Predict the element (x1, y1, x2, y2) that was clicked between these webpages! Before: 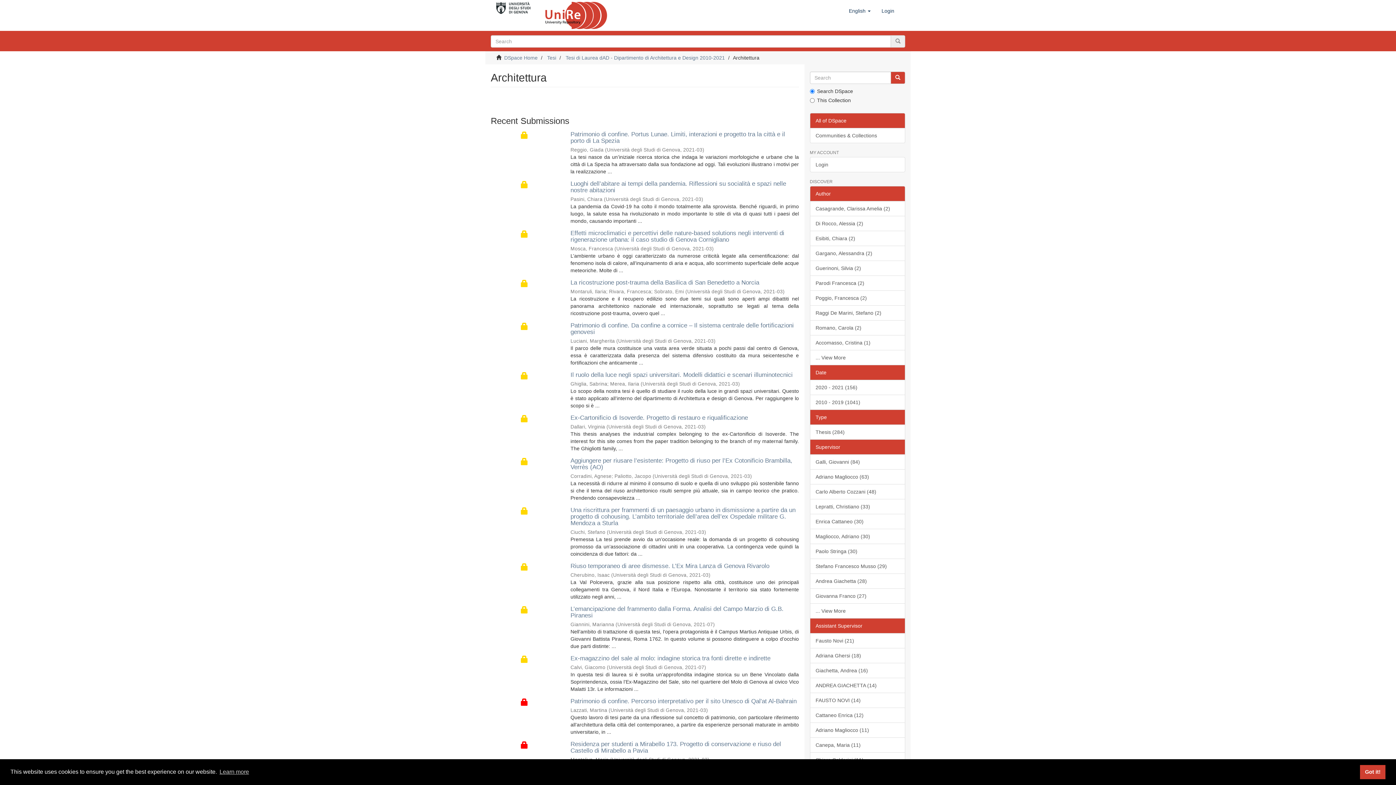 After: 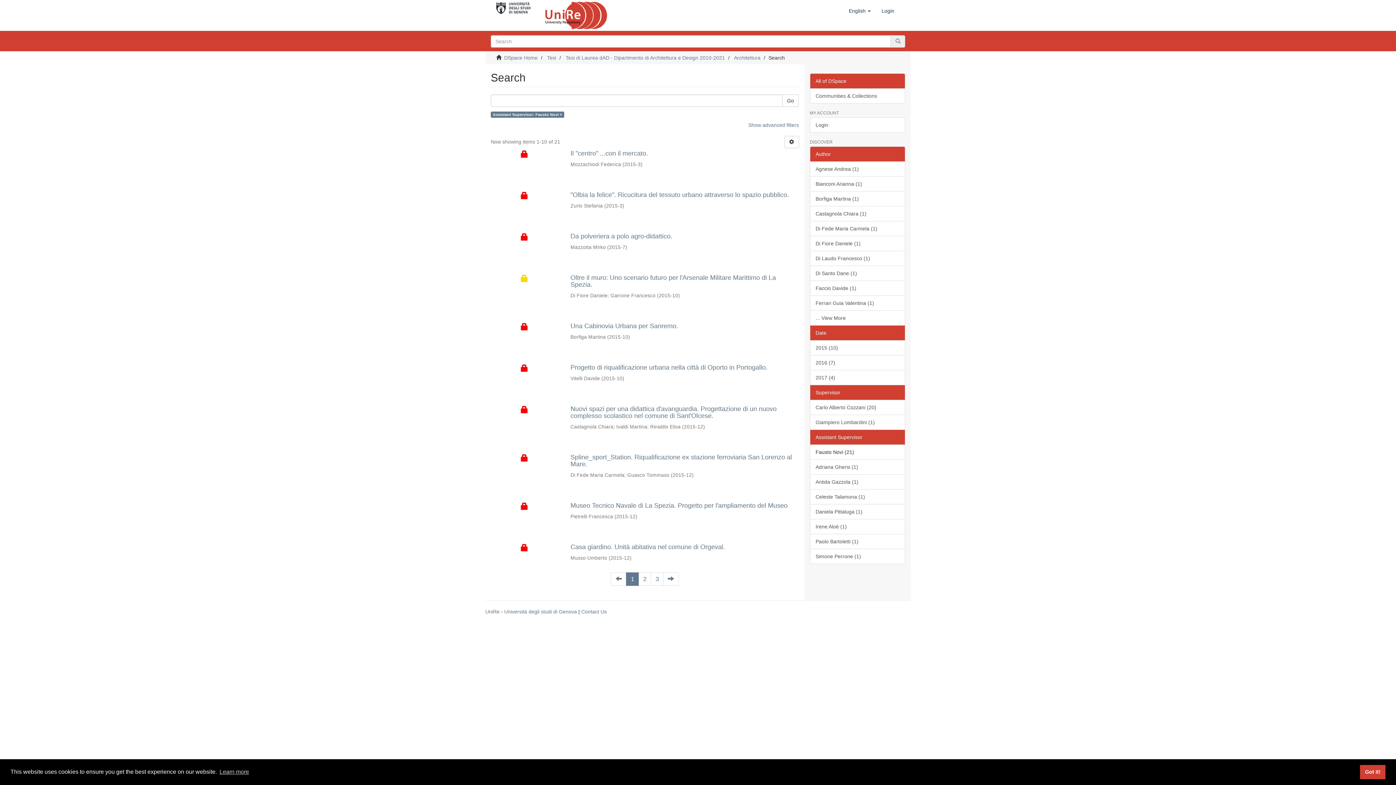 Action: bbox: (810, 633, 905, 648) label: Fausto Novi (21)